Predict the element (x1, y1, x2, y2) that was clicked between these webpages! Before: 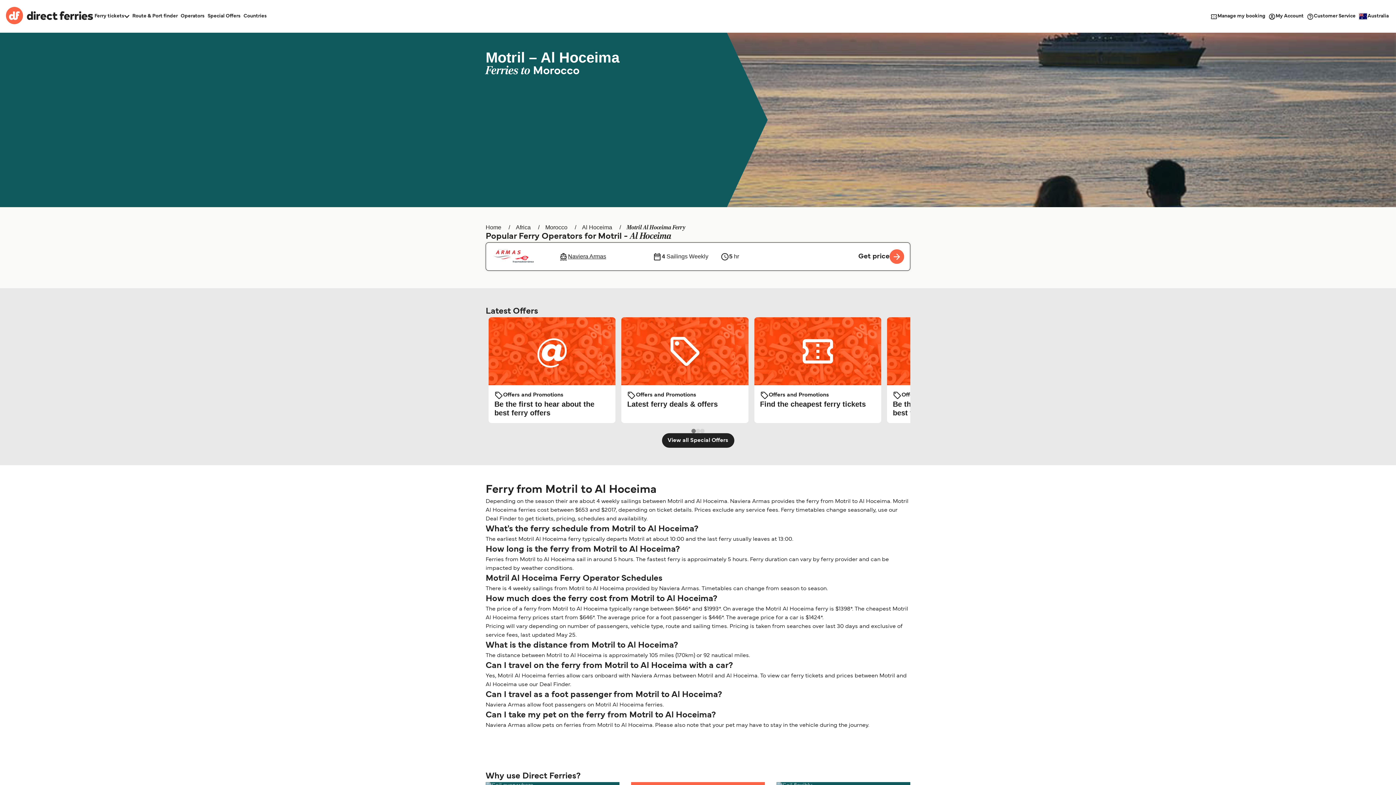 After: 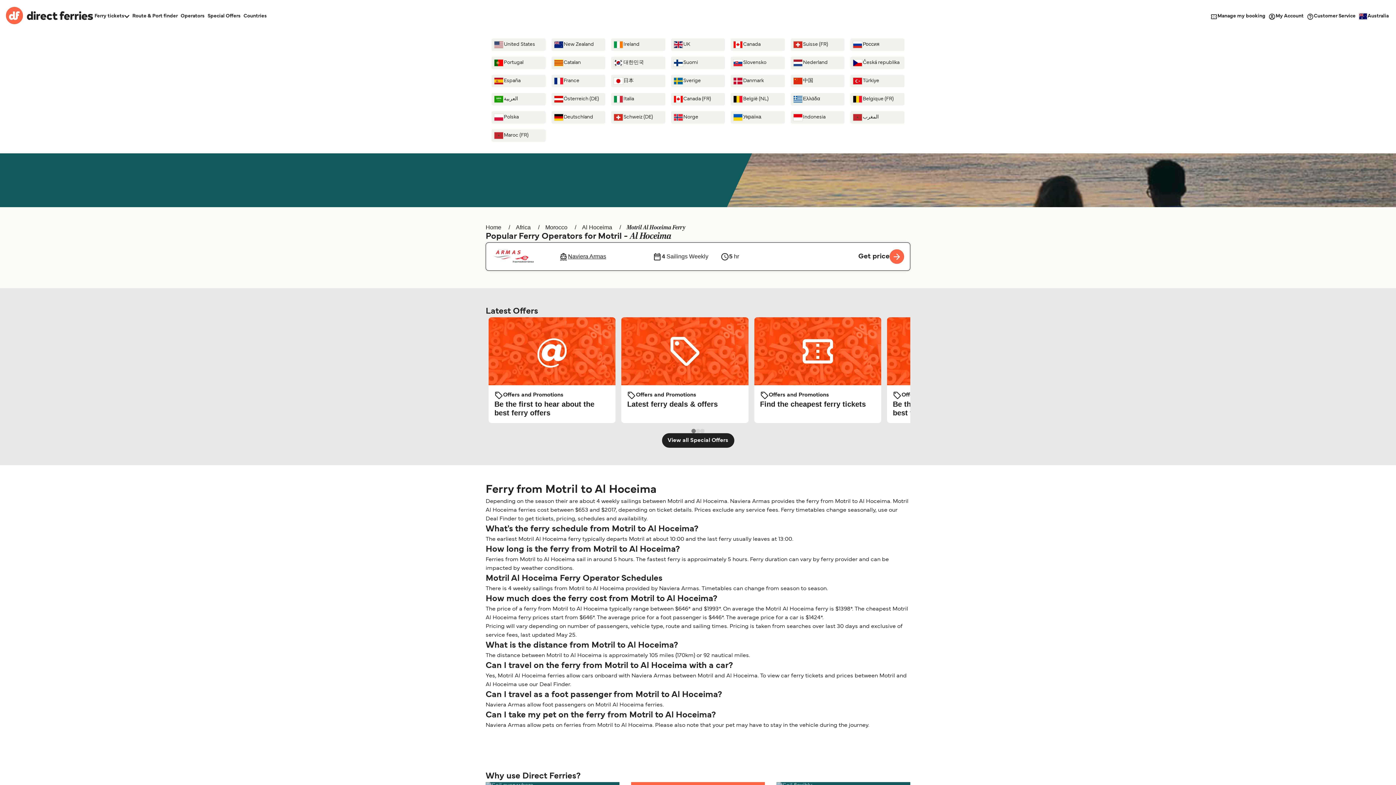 Action: bbox: (1357, 11, 1390, 21) label: Australia